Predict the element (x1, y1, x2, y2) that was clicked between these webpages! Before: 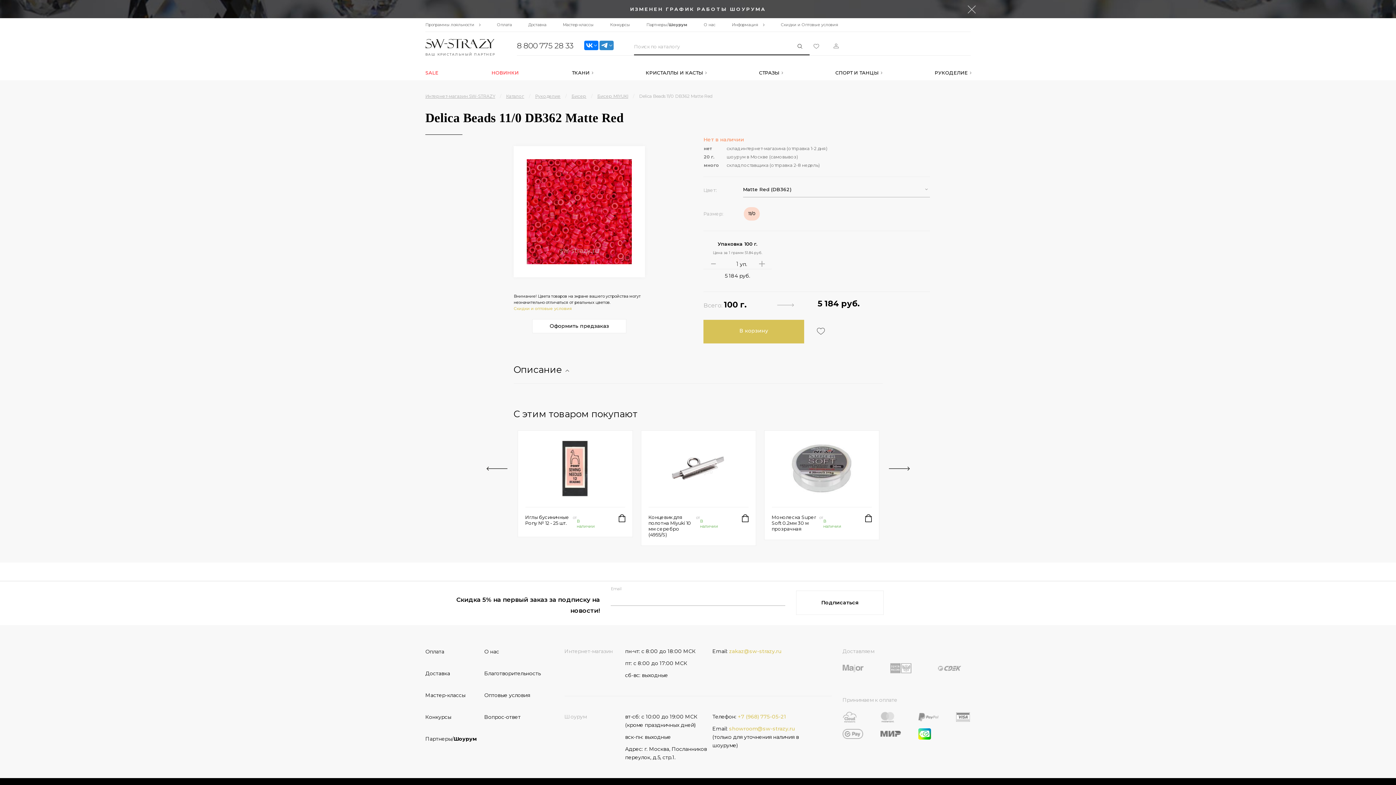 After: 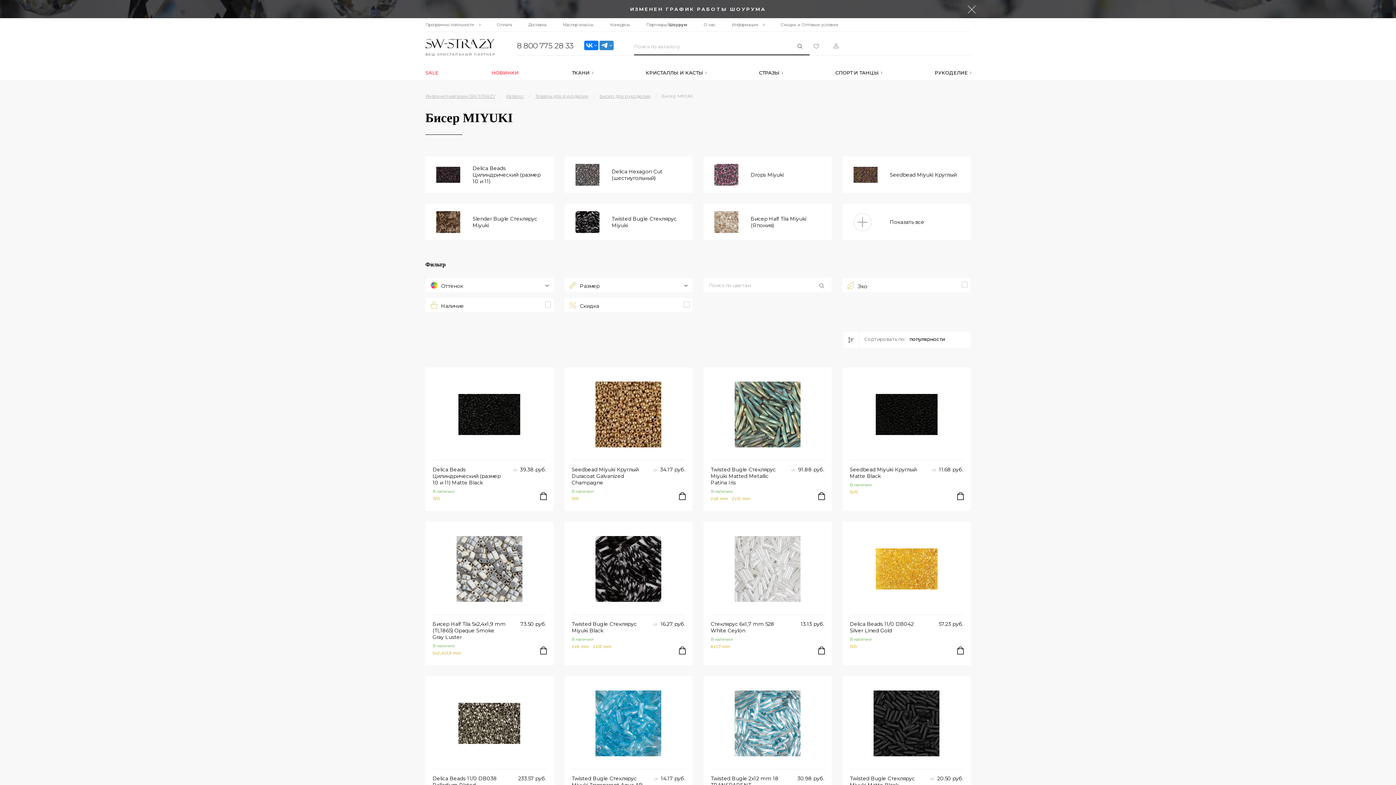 Action: bbox: (597, 93, 628, 98) label: Бисер MIYUKI